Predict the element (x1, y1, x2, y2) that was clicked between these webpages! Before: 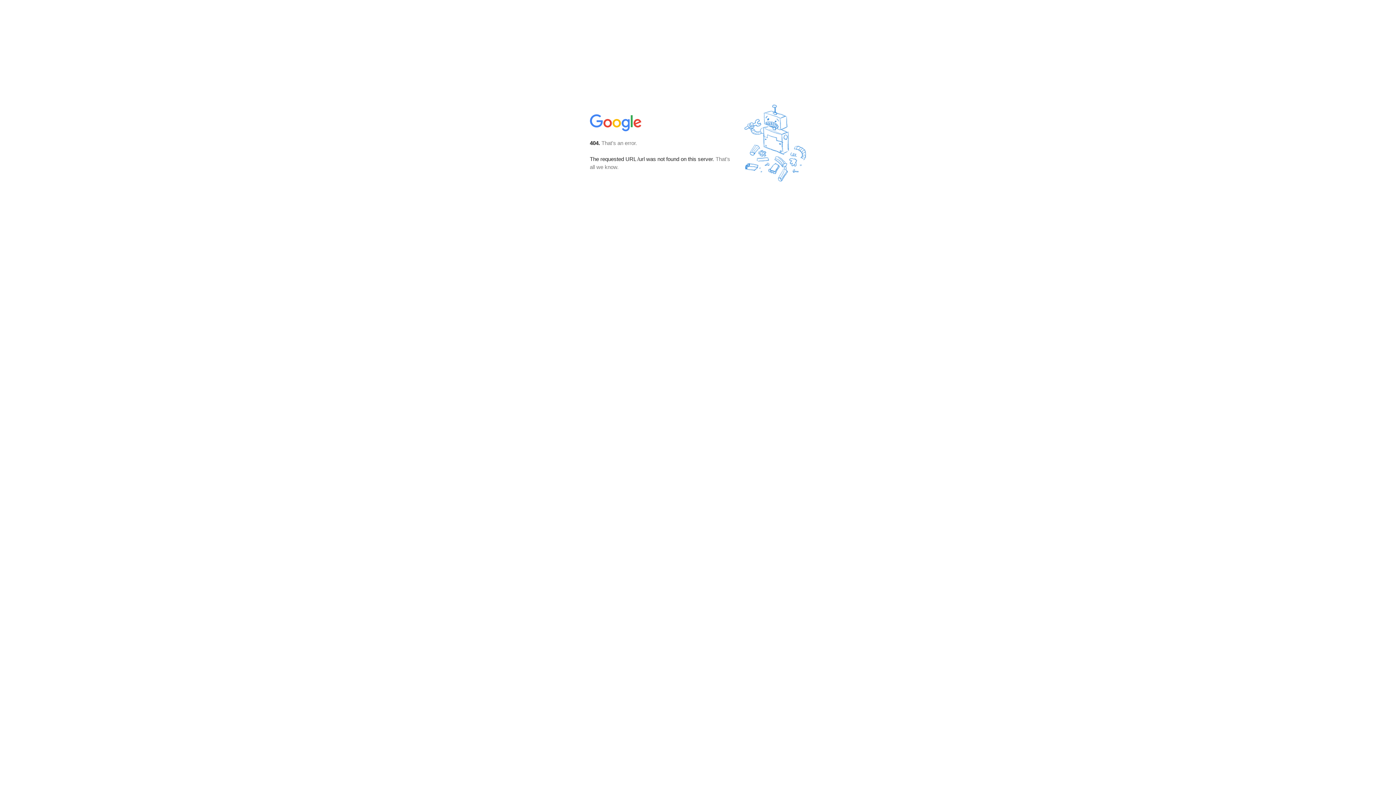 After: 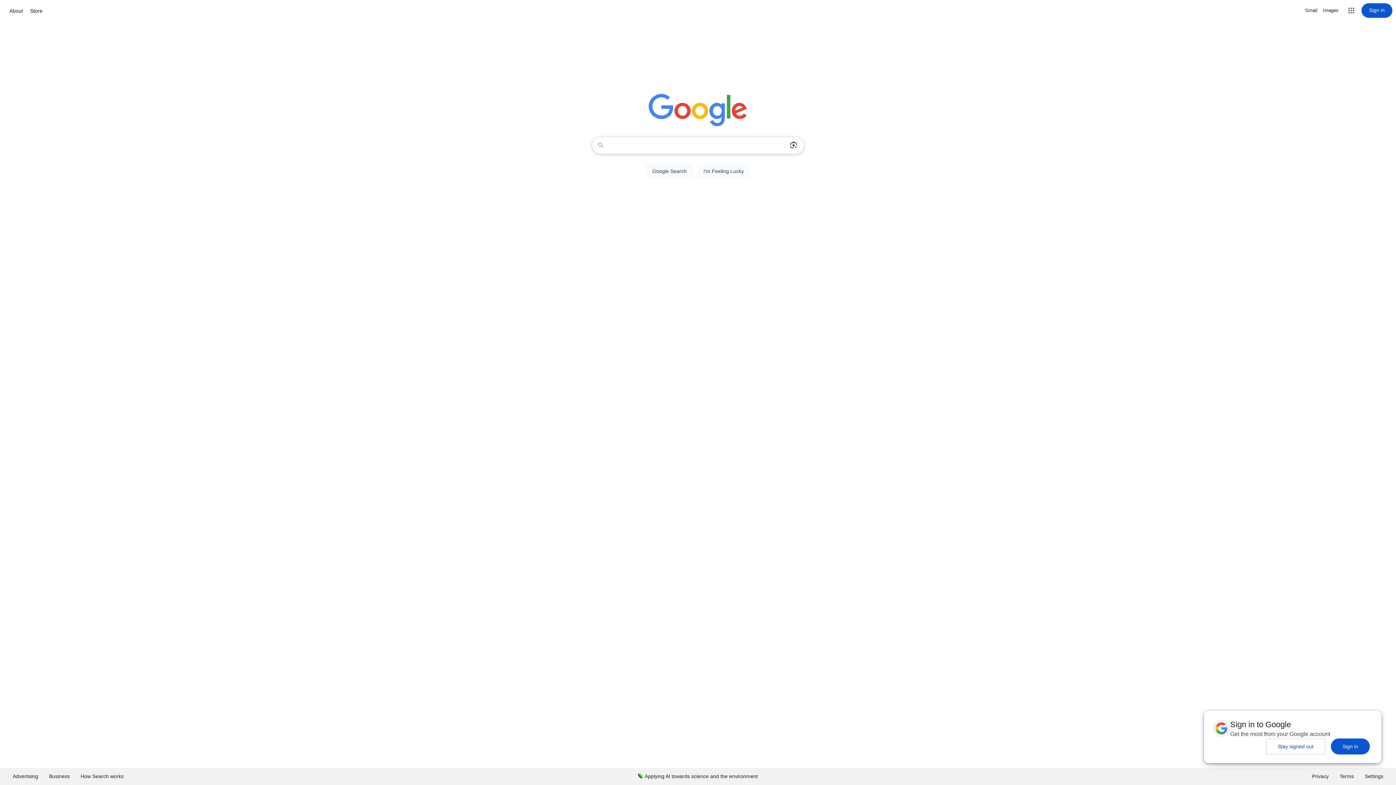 Action: bbox: (590, 127, 642, 134)